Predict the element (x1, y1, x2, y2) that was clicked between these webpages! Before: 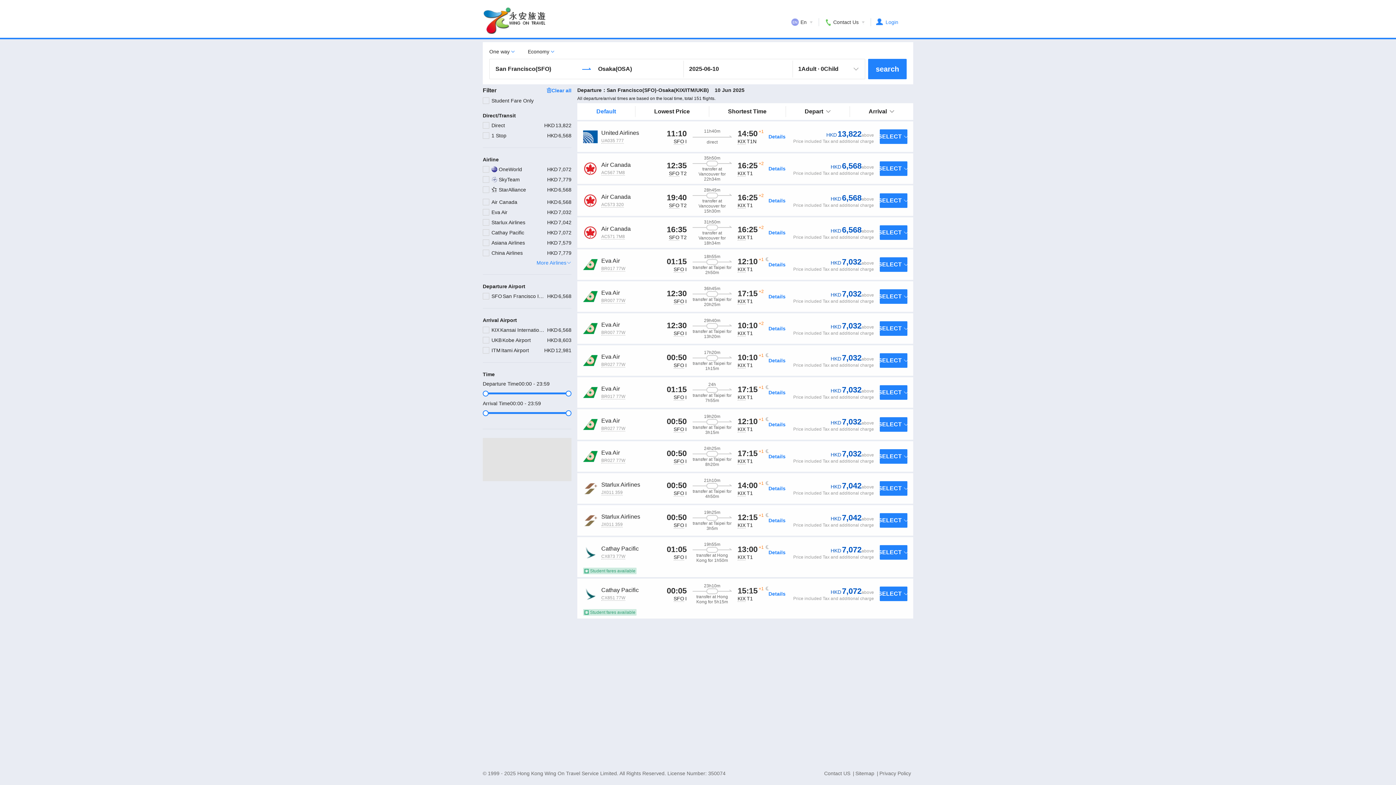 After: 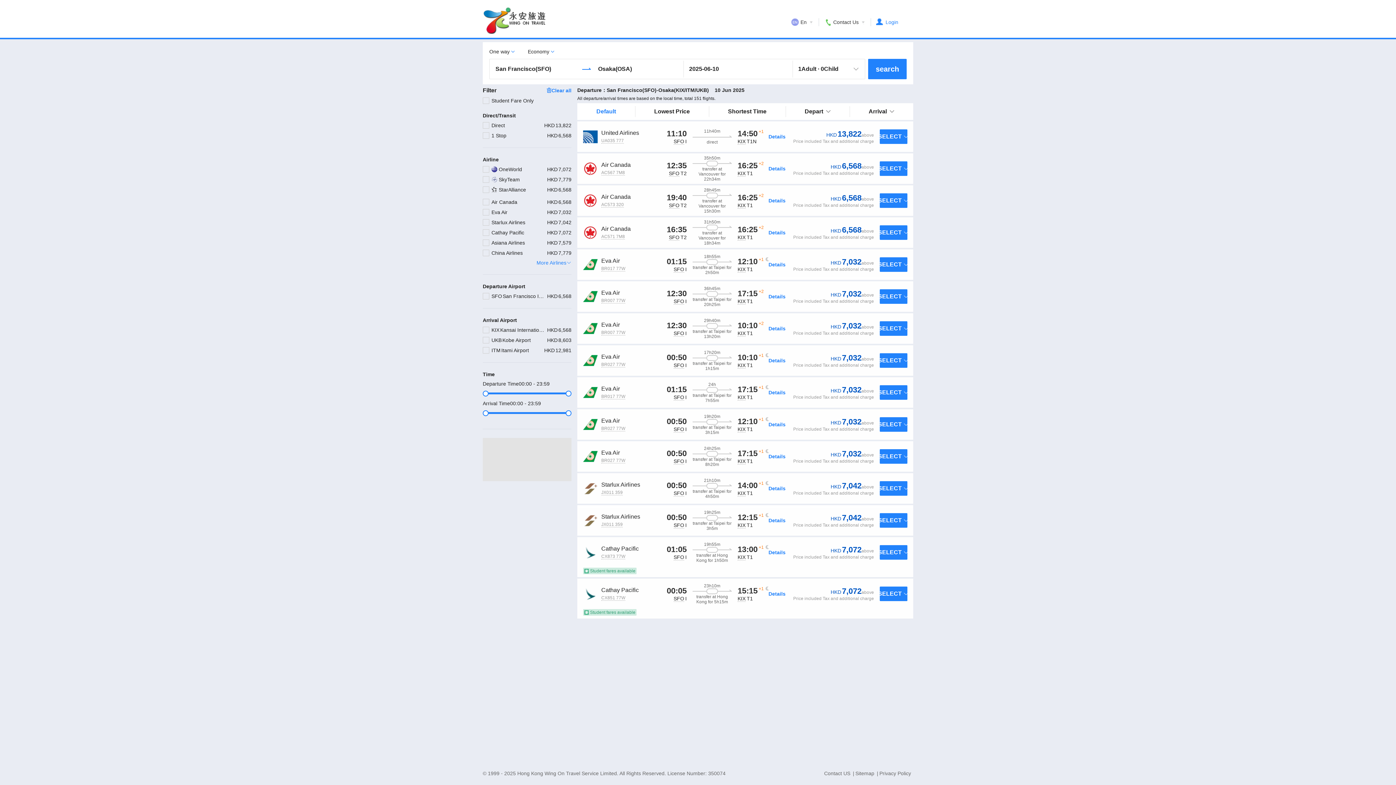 Action: bbox: (879, 770, 913, 776) label: Privacy Policy